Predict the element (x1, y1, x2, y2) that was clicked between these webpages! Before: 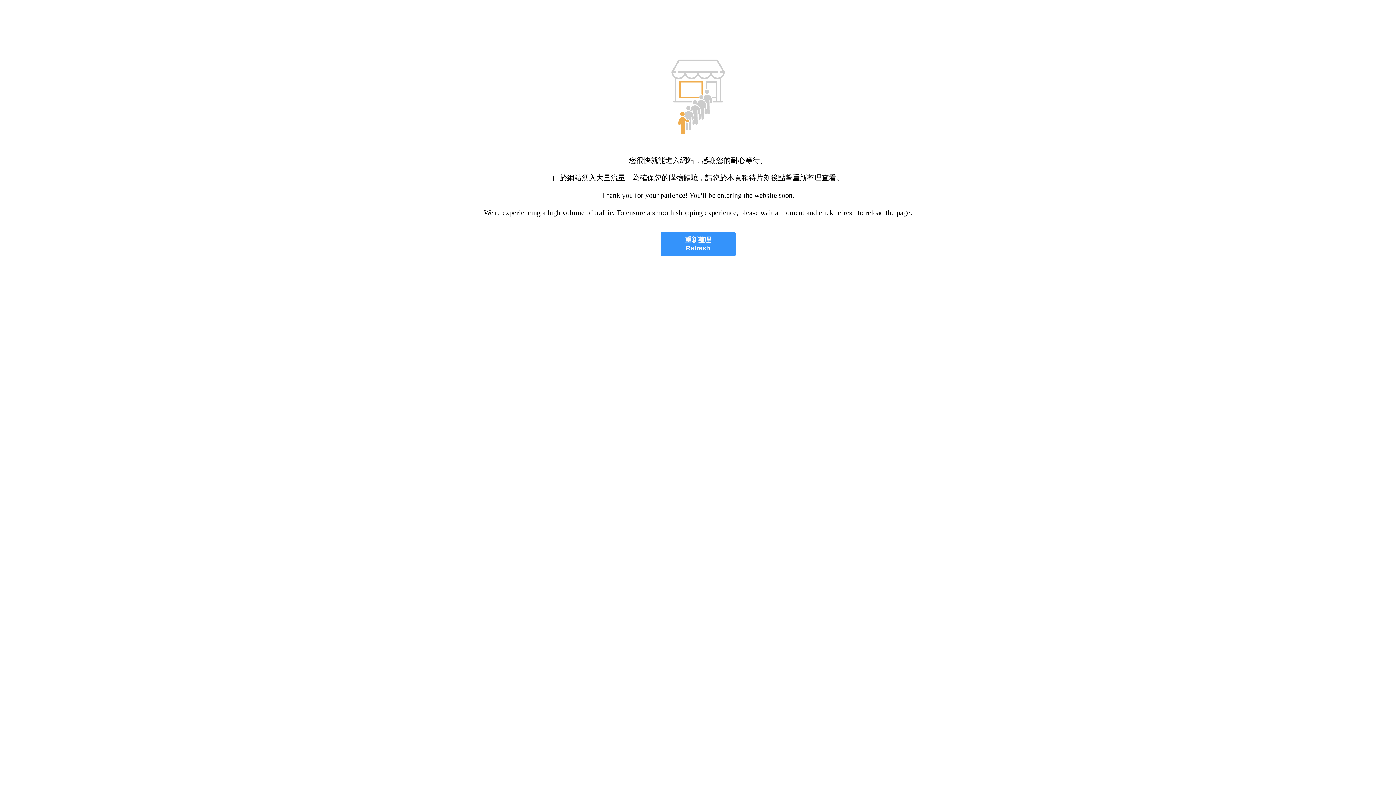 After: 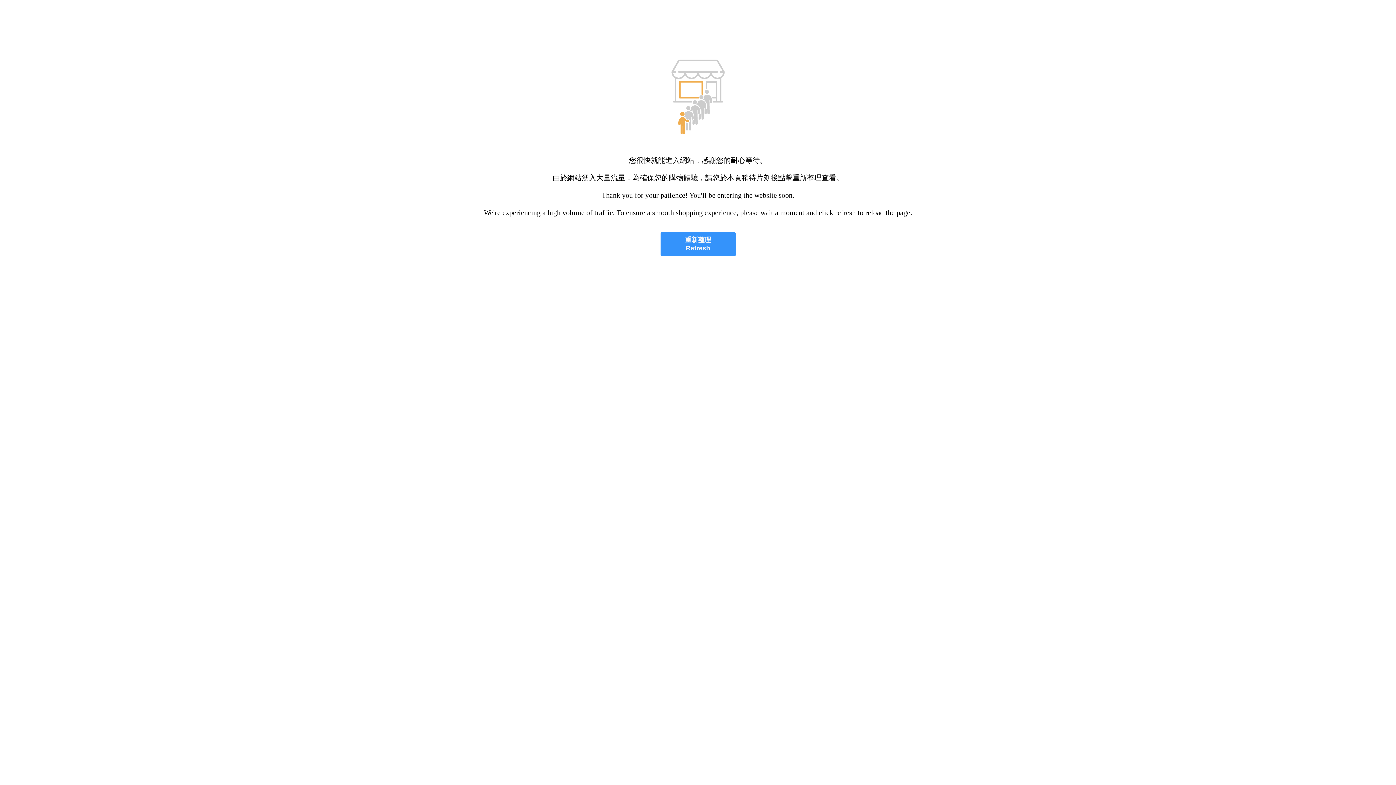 Action: label: 重新整理
Refresh bbox: (660, 232, 735, 256)